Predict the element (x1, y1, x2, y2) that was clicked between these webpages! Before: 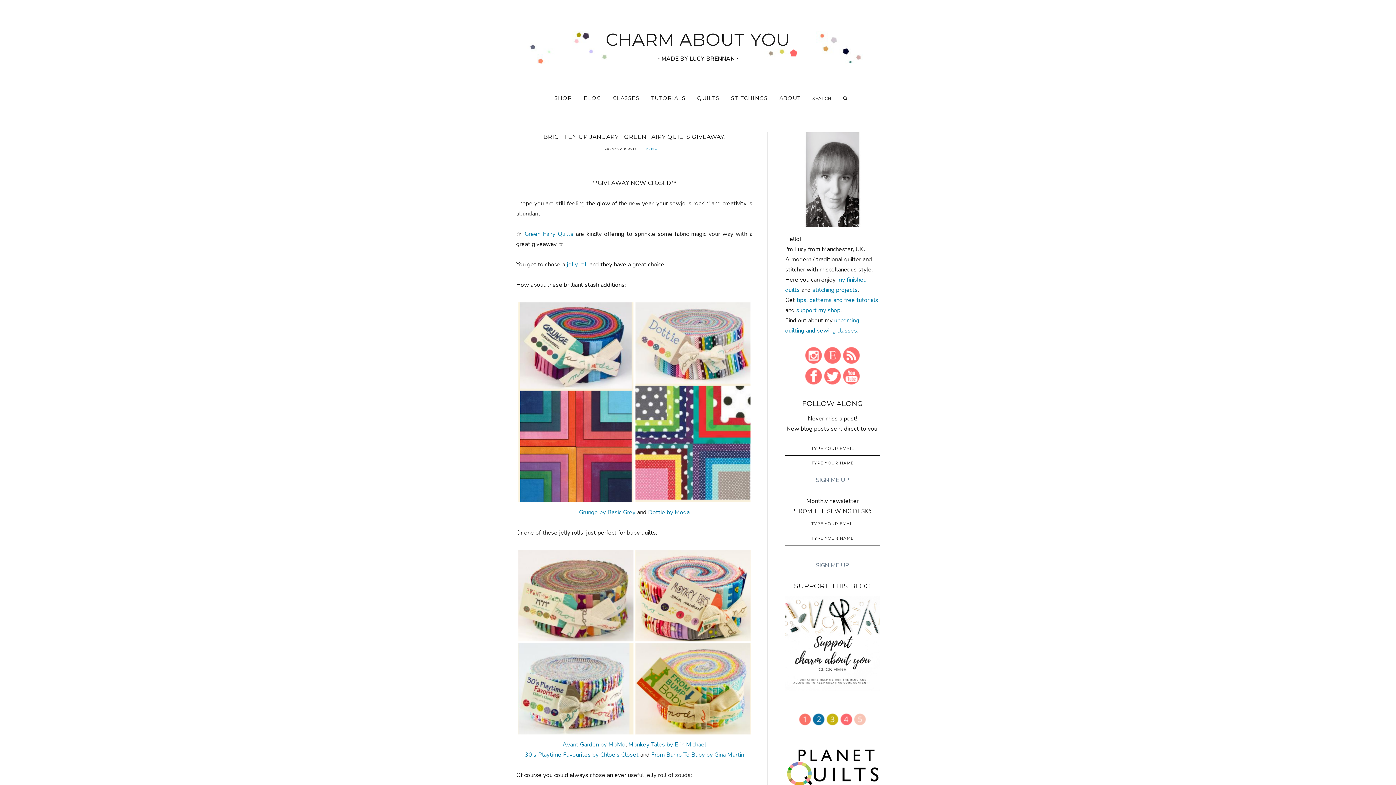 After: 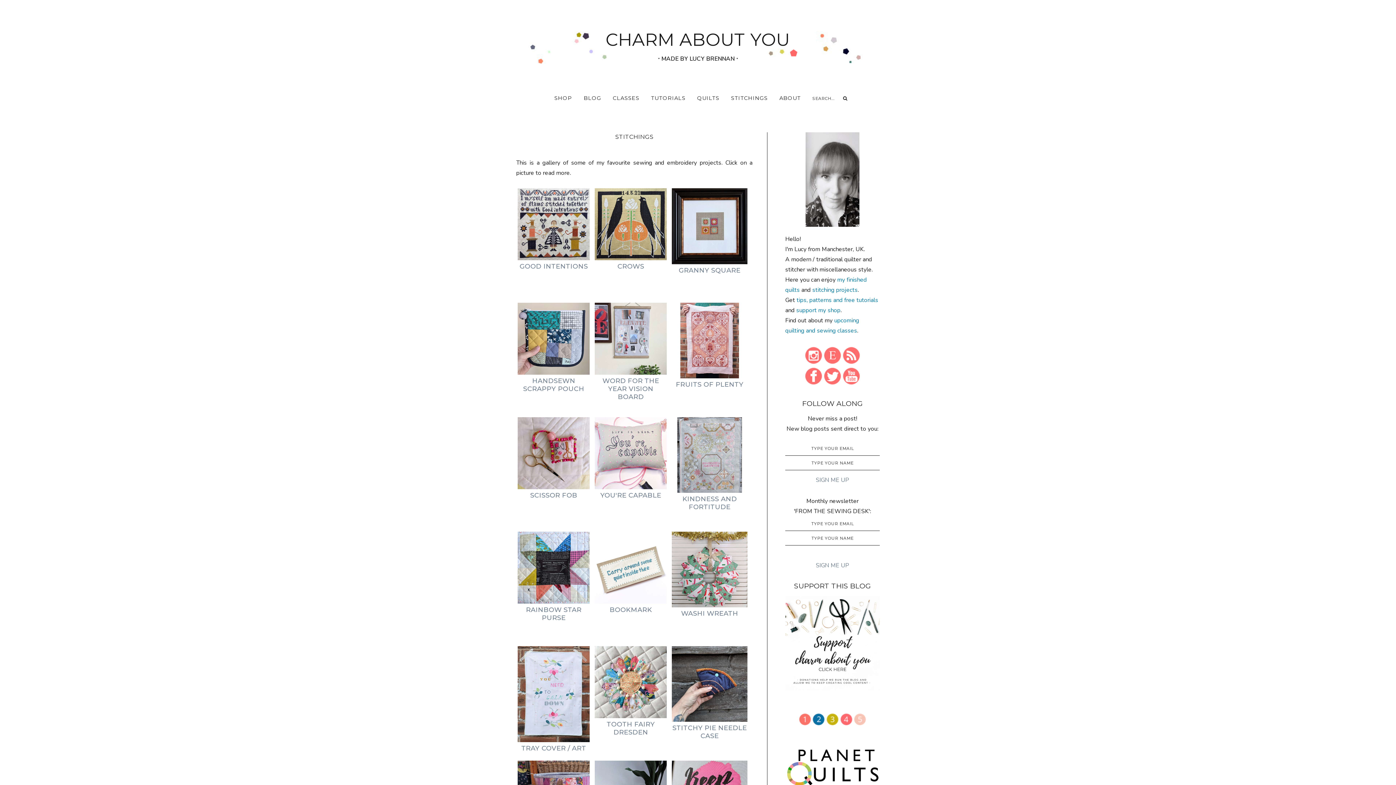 Action: label: STITCHINGS bbox: (731, 94, 767, 101)